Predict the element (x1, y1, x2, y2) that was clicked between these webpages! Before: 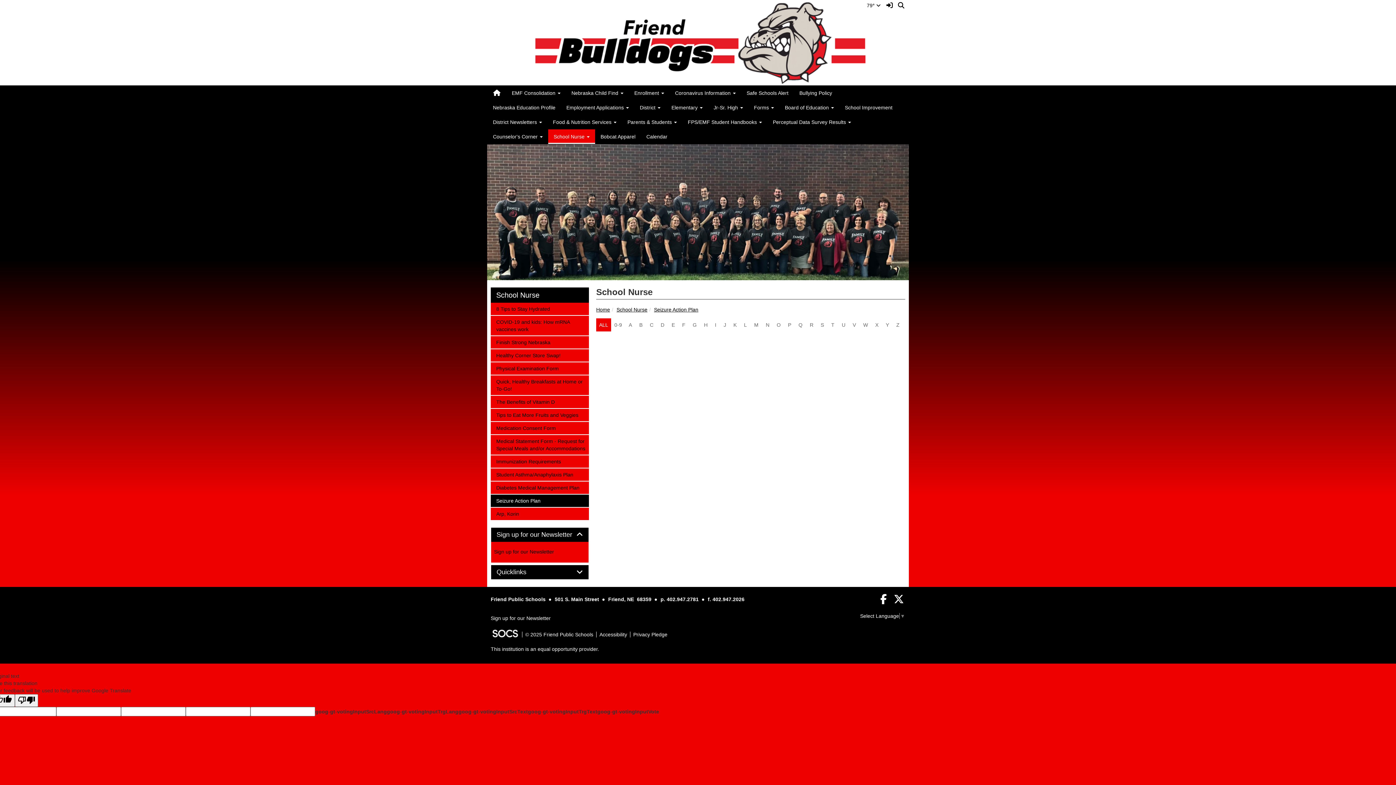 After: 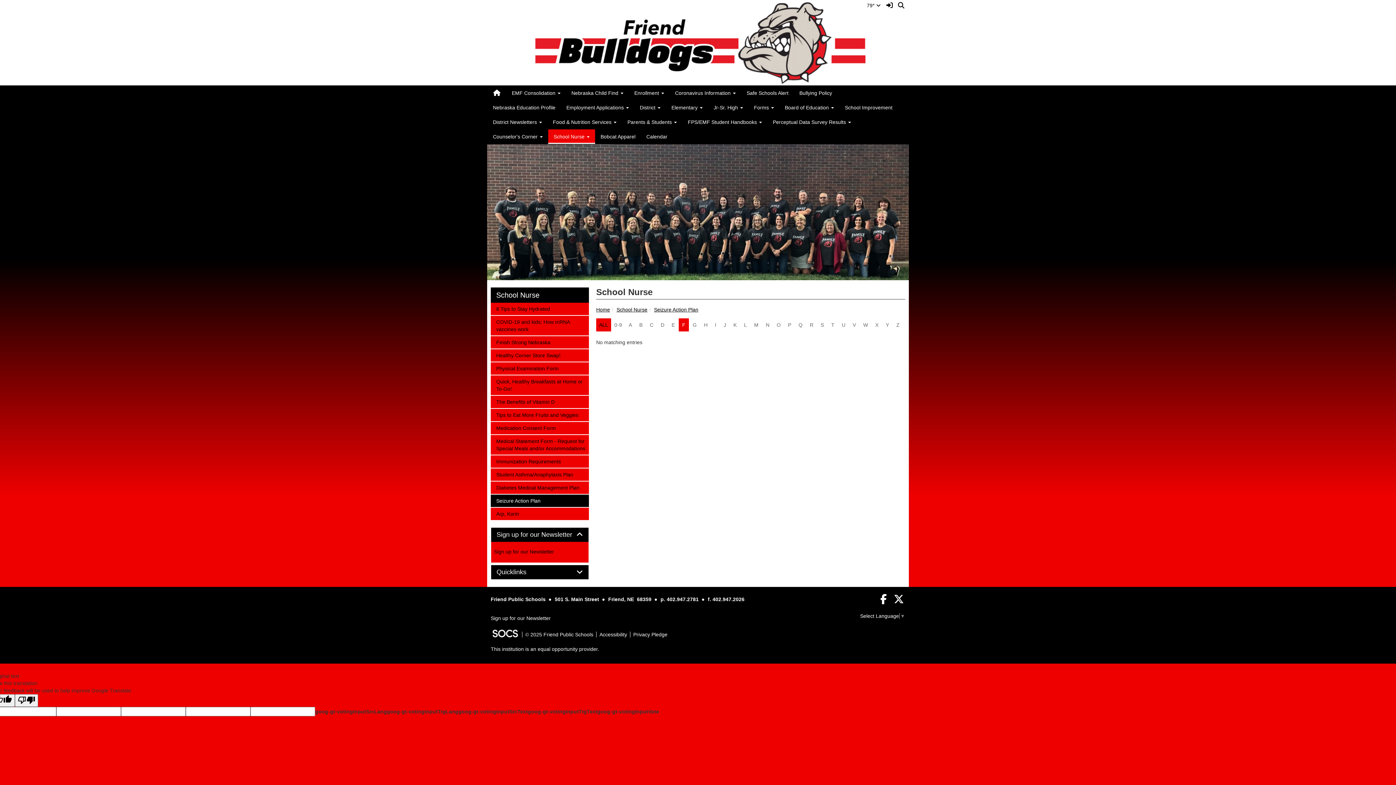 Action: bbox: (678, 318, 689, 331) label: F